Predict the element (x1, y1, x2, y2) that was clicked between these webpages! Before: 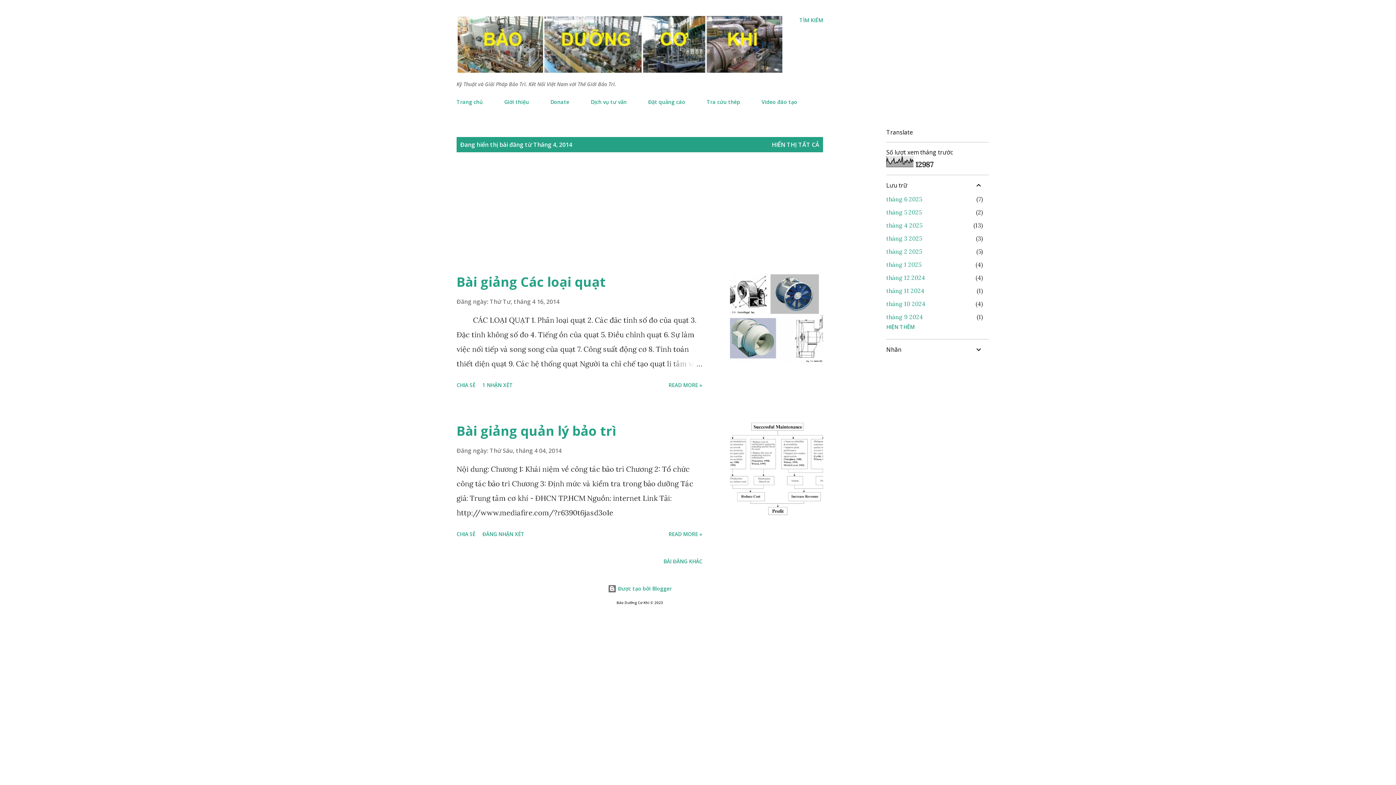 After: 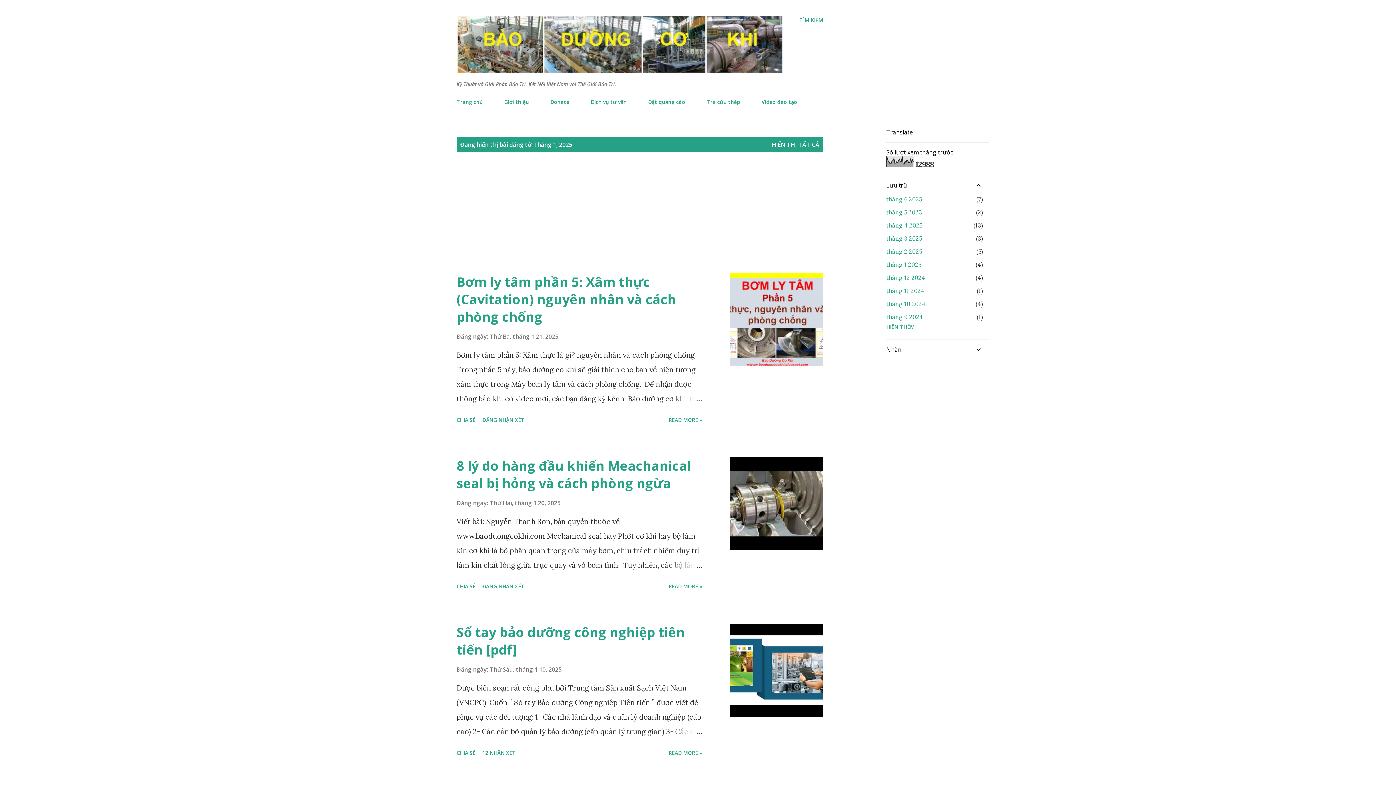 Action: bbox: (886, 261, 921, 268) label: tháng 1 2025
4